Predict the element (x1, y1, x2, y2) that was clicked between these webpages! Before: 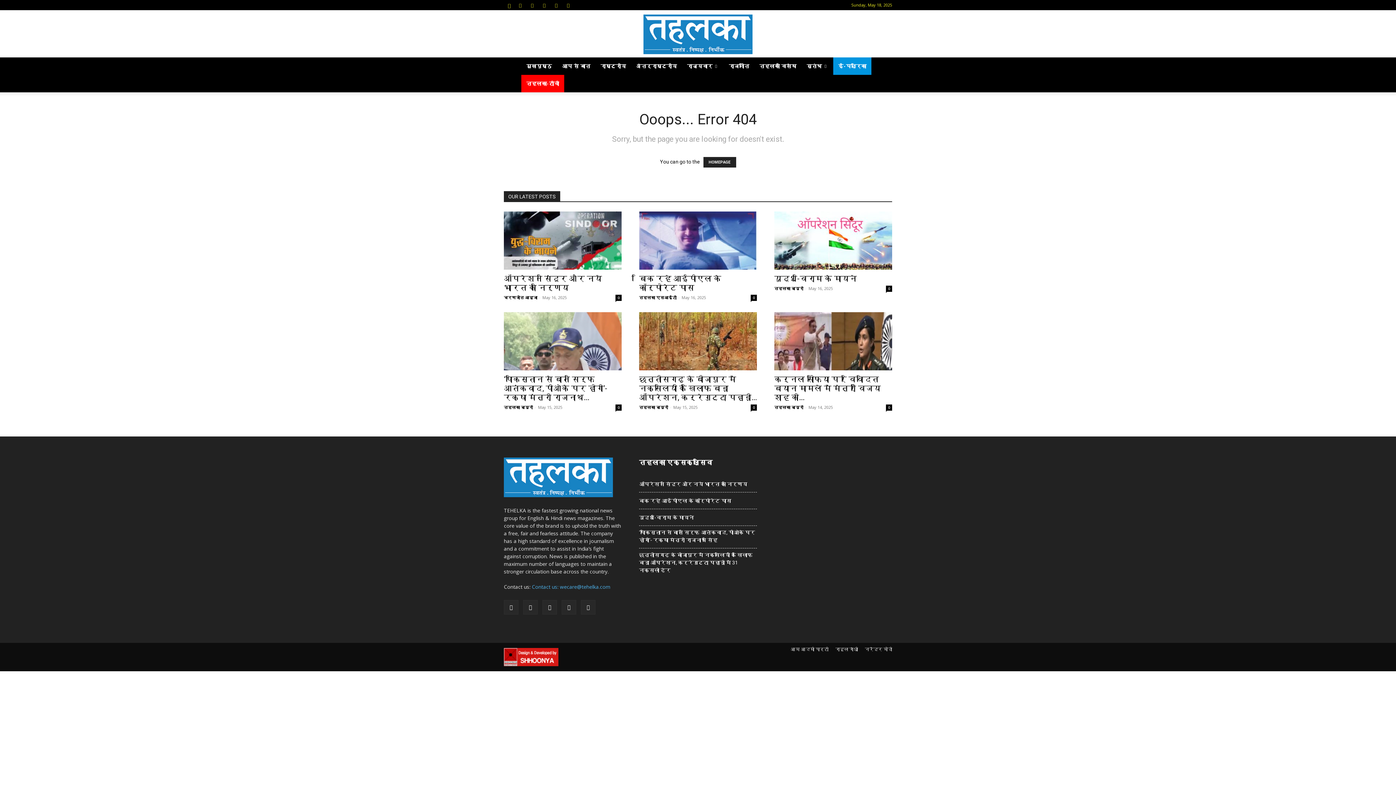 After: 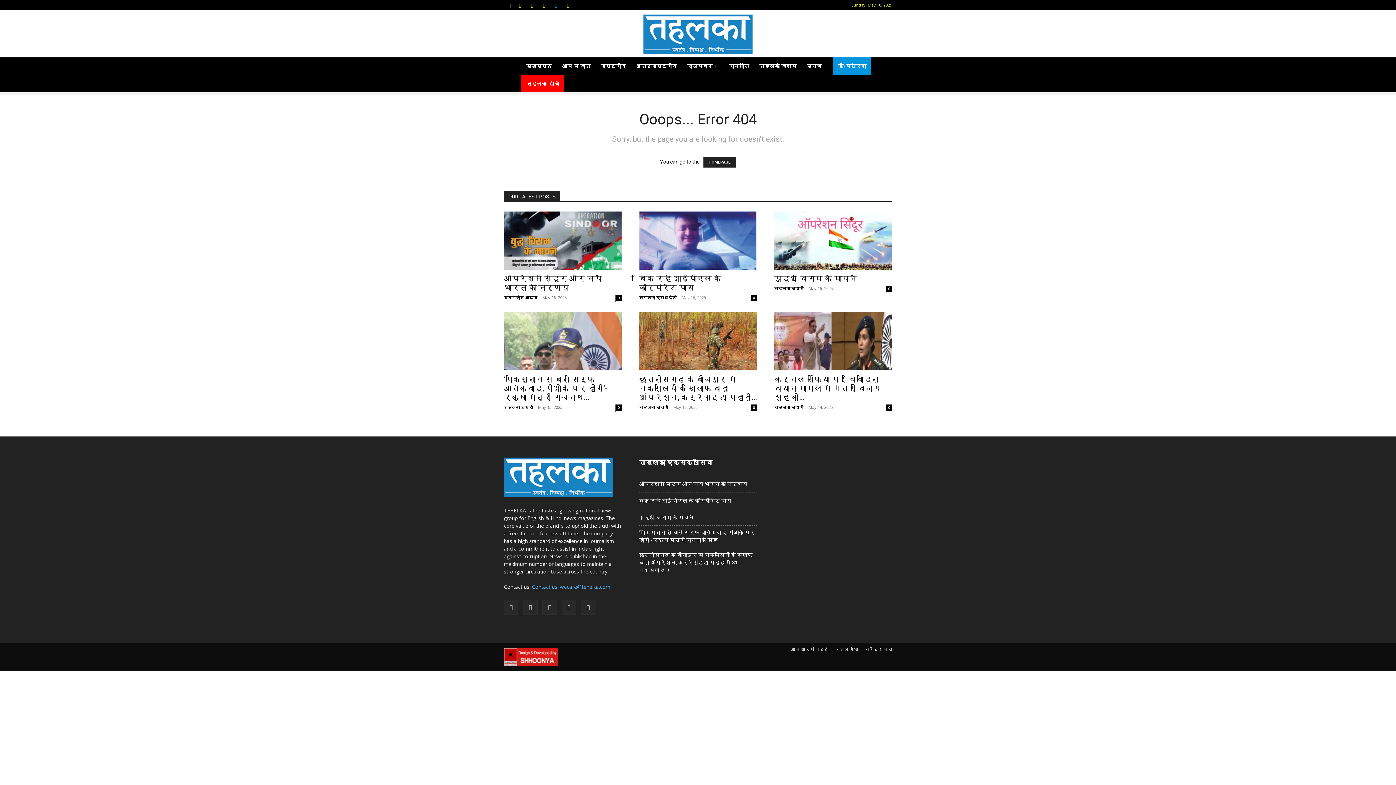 Action: bbox: (550, 0, 561, 10)